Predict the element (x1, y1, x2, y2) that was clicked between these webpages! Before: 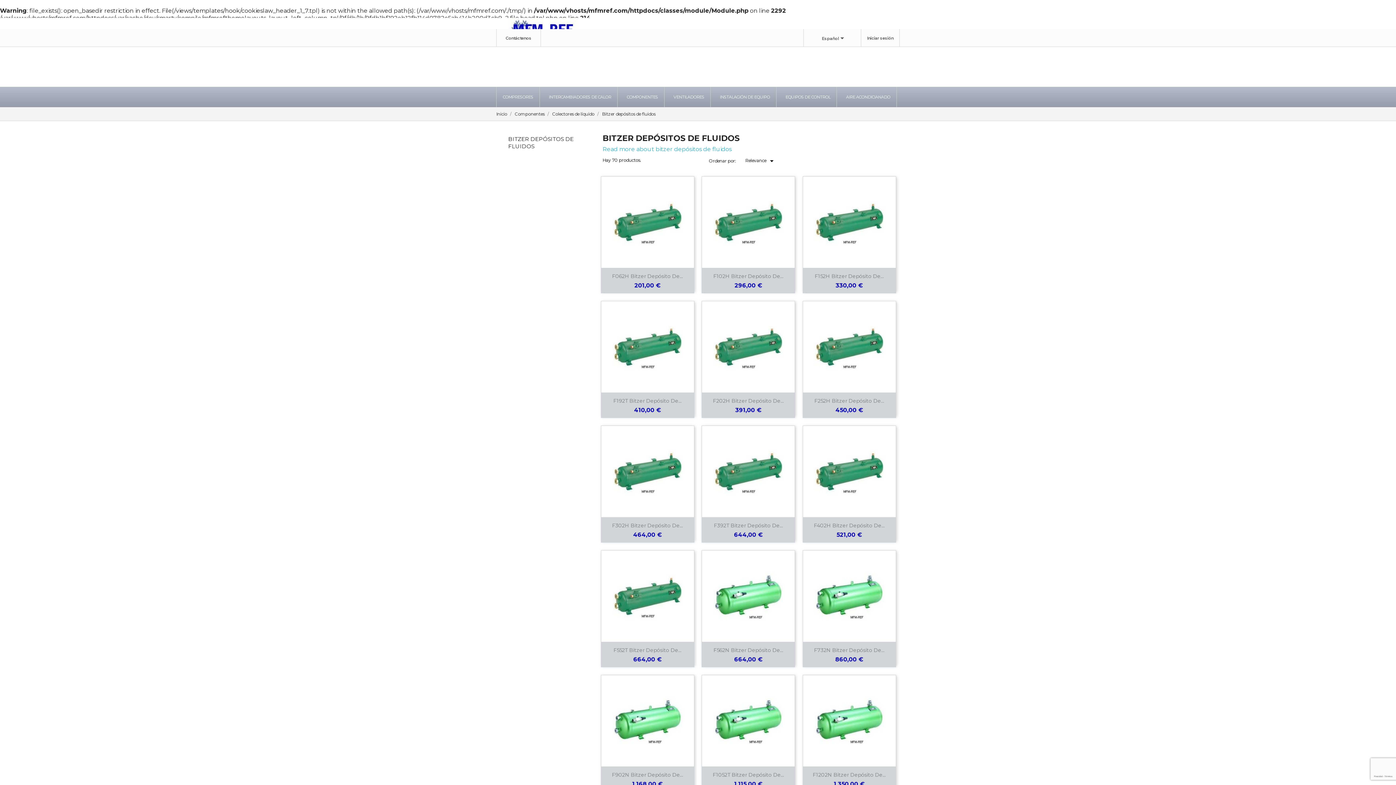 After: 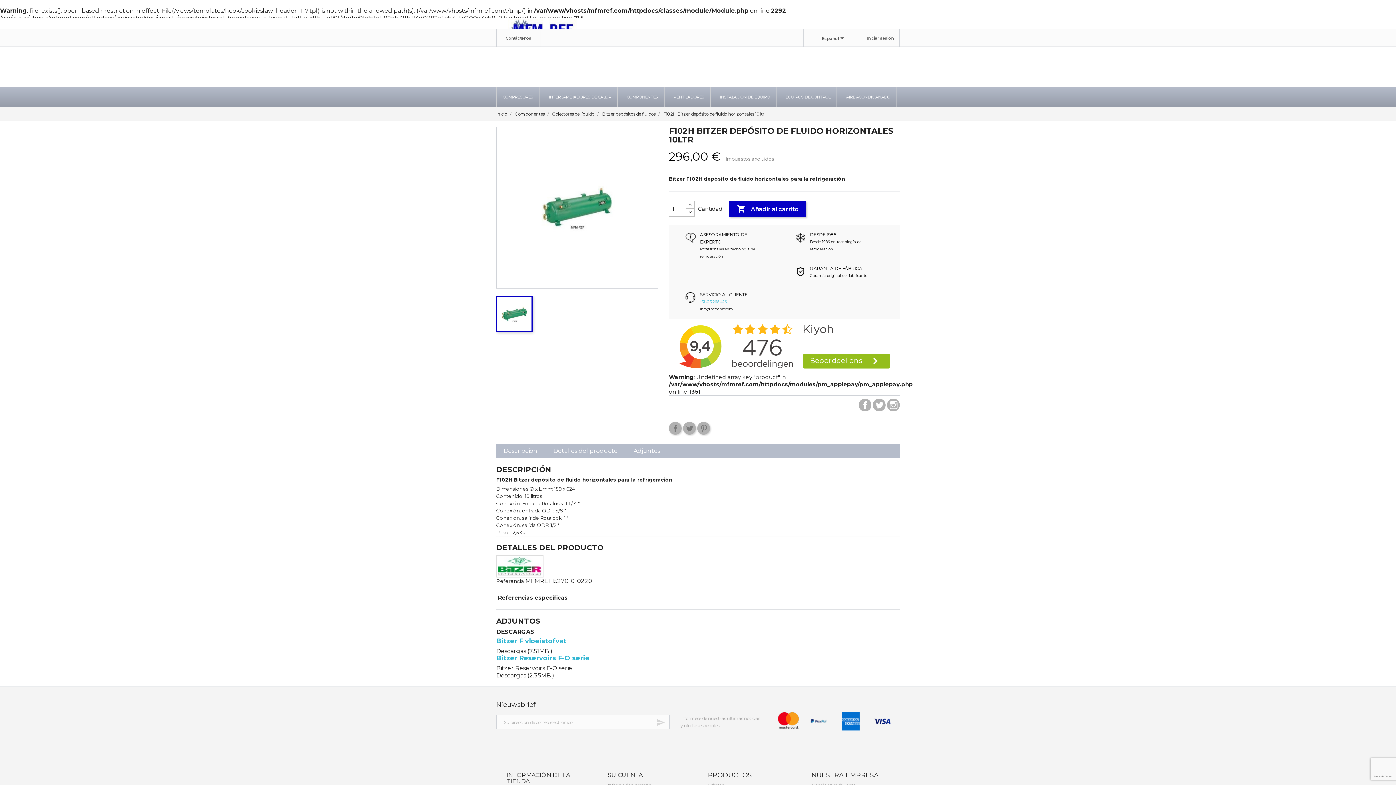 Action: bbox: (701, 176, 795, 269)